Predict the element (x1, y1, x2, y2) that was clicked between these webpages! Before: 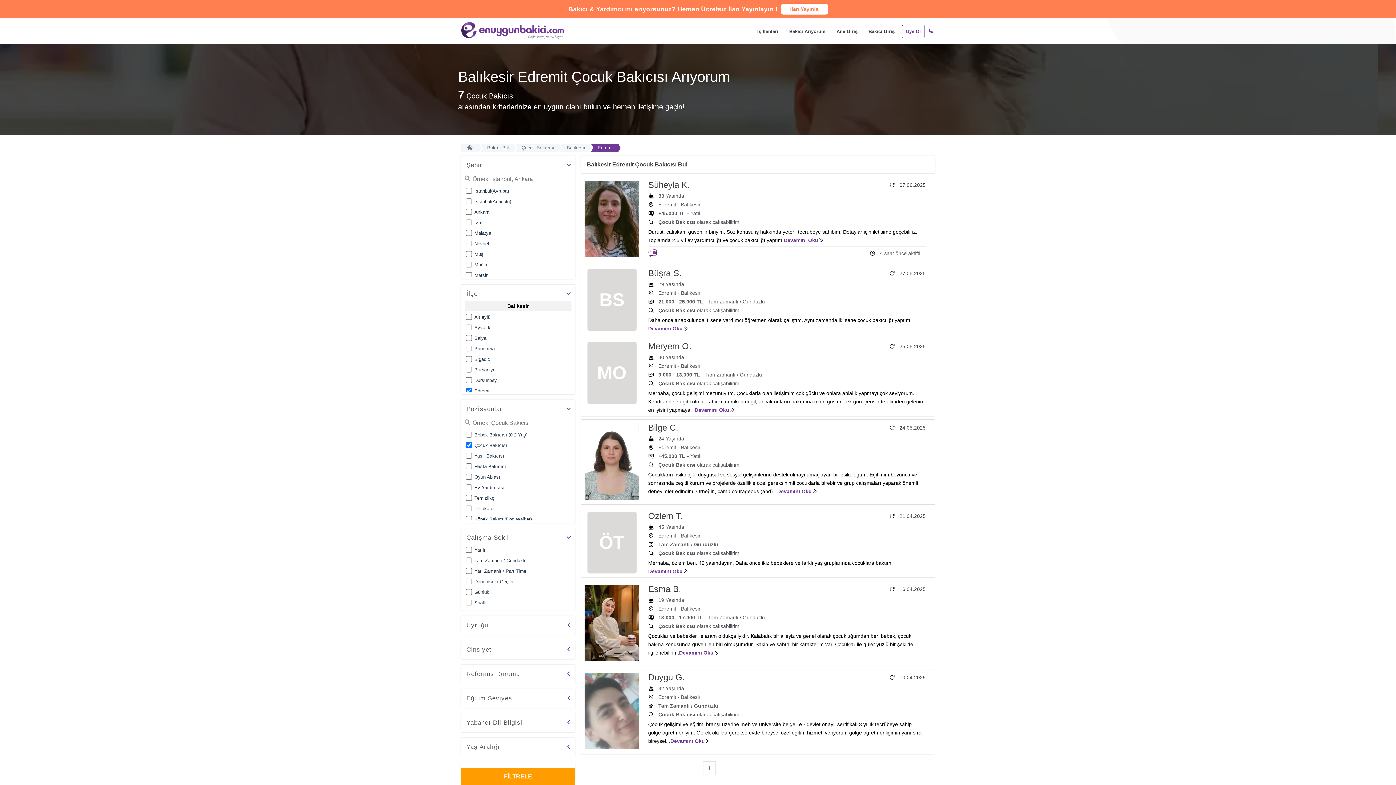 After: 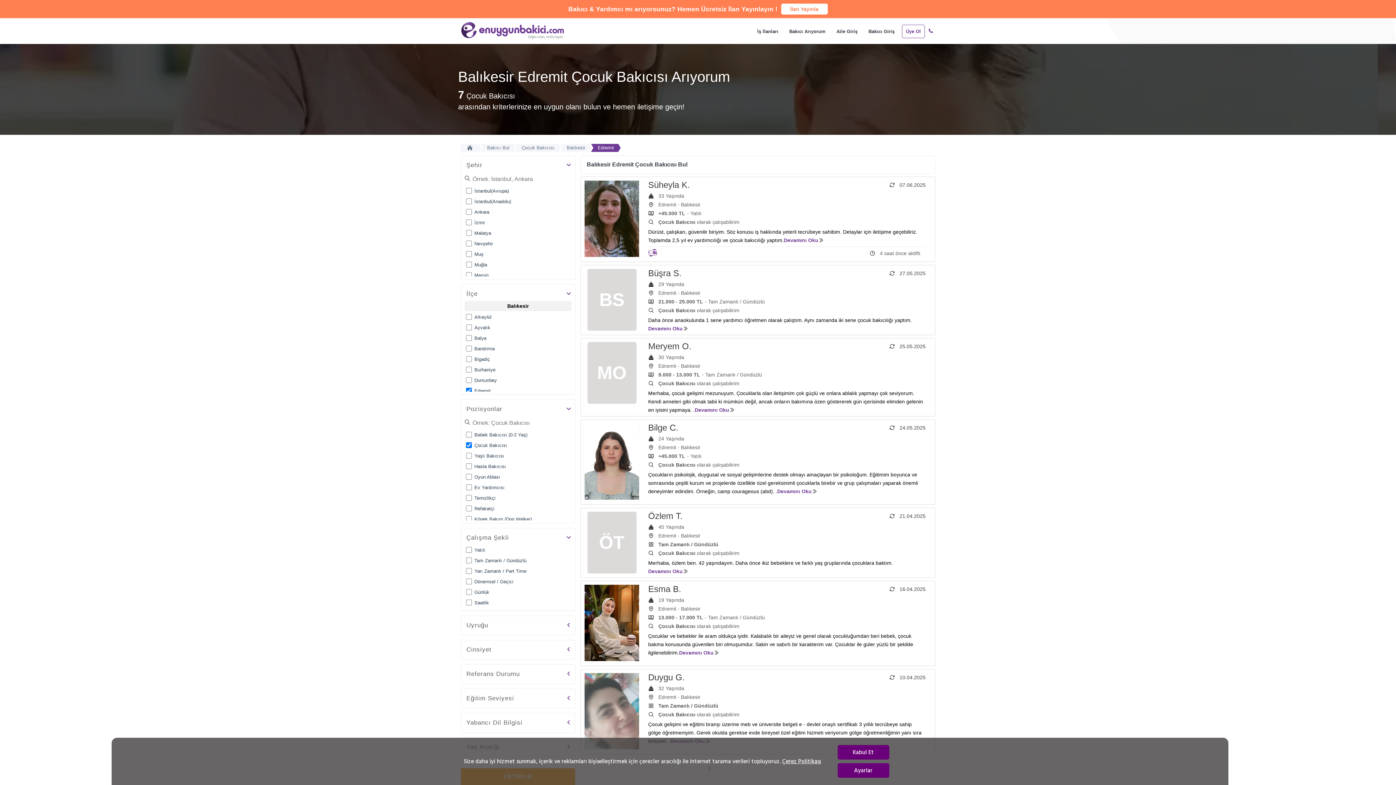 Action: bbox: (584, 585, 639, 666)